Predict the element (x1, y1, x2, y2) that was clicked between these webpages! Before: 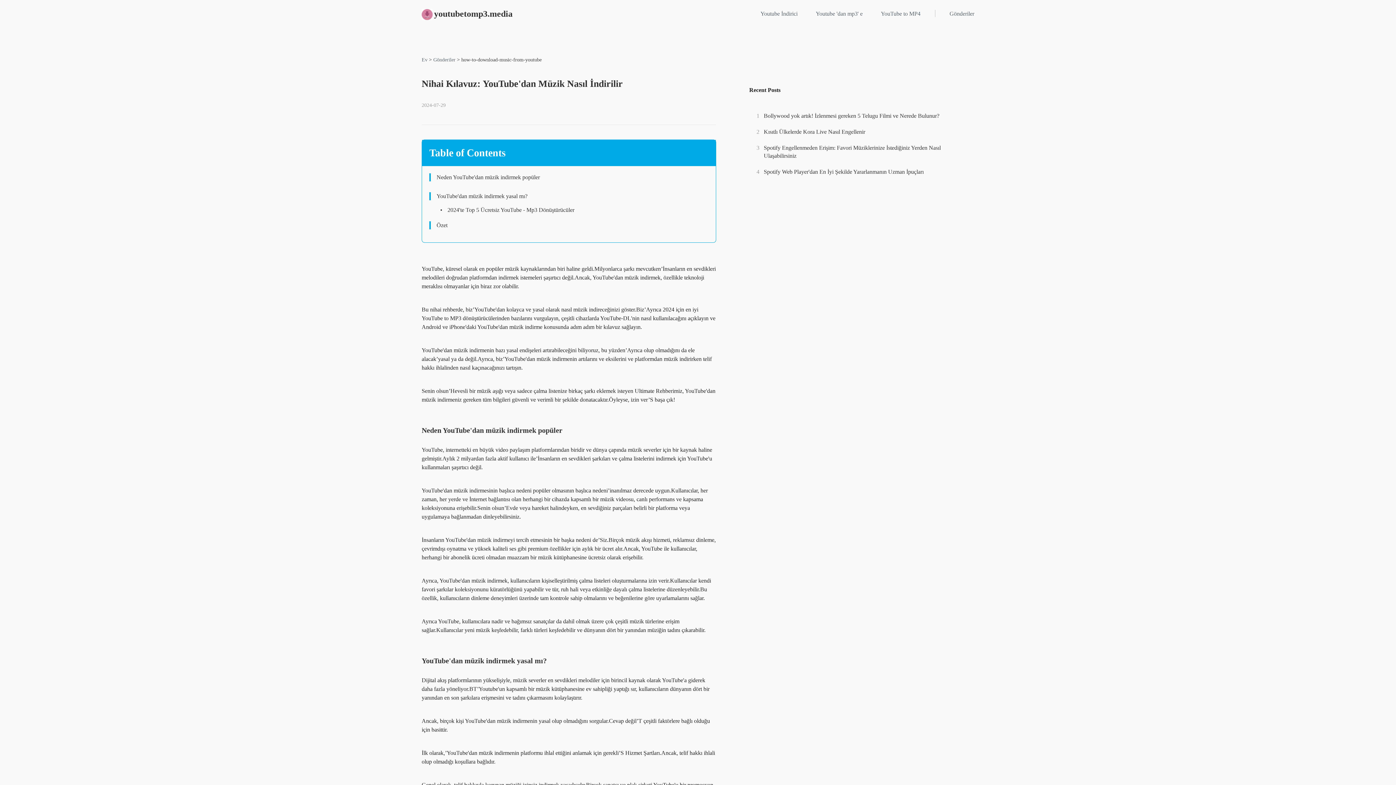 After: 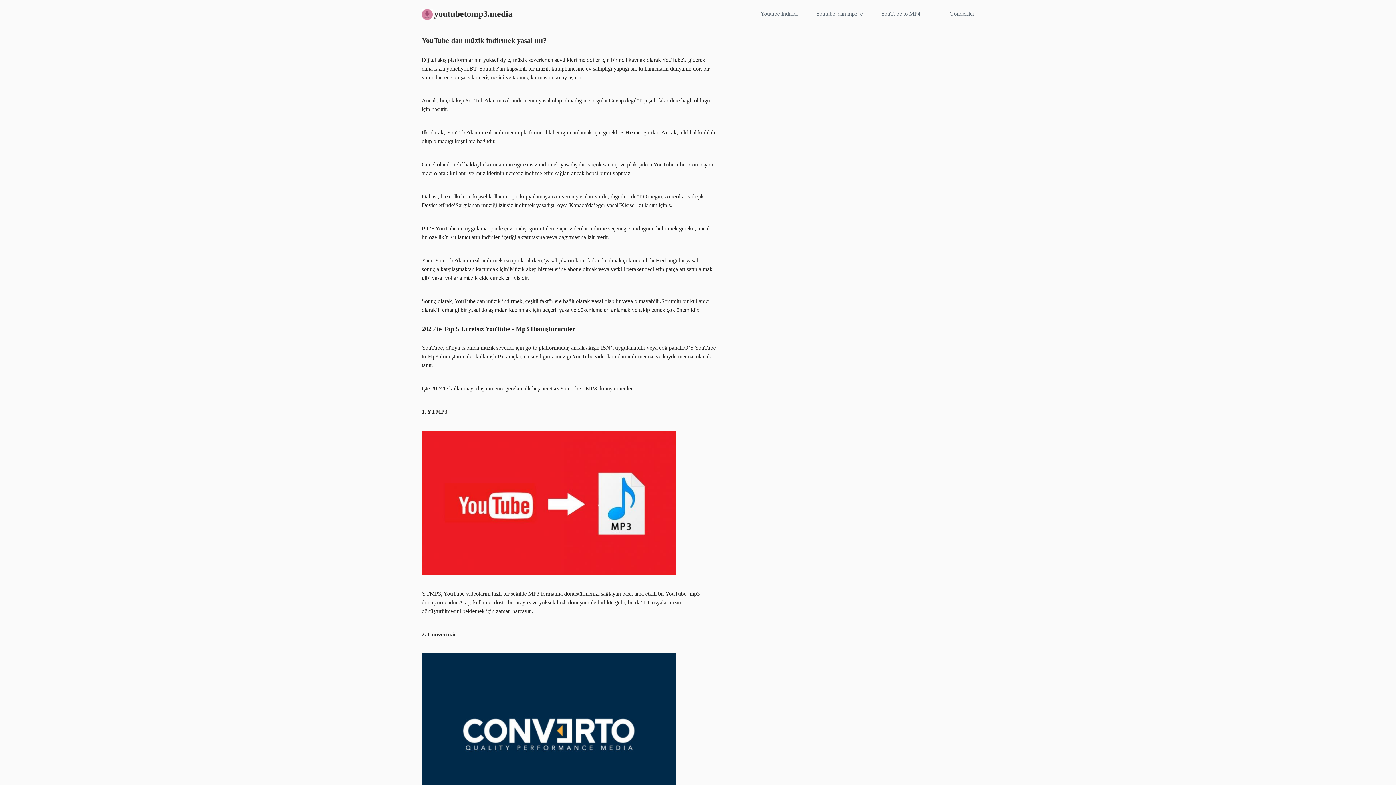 Action: bbox: (429, 192, 527, 200) label: YouTube'dan müzik indirmek yasal mı?